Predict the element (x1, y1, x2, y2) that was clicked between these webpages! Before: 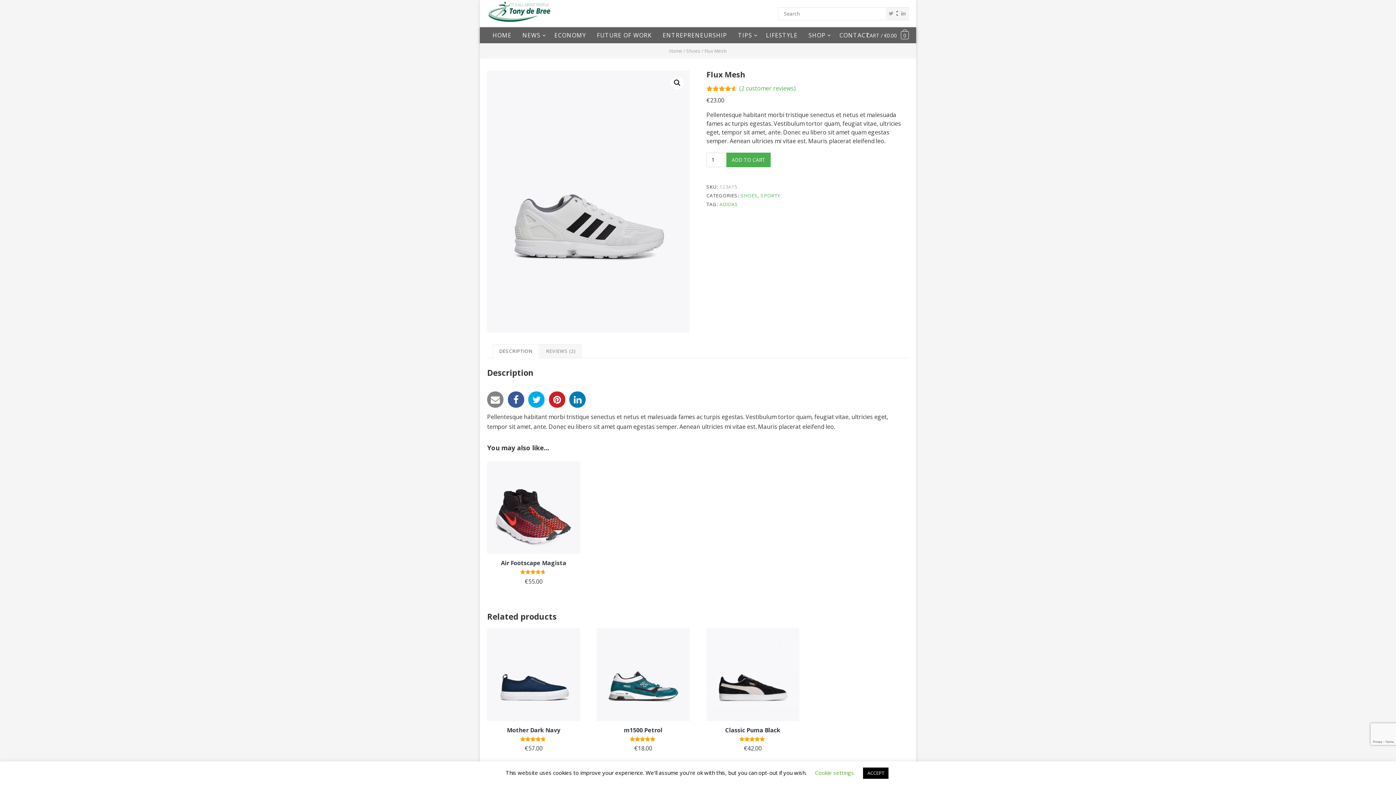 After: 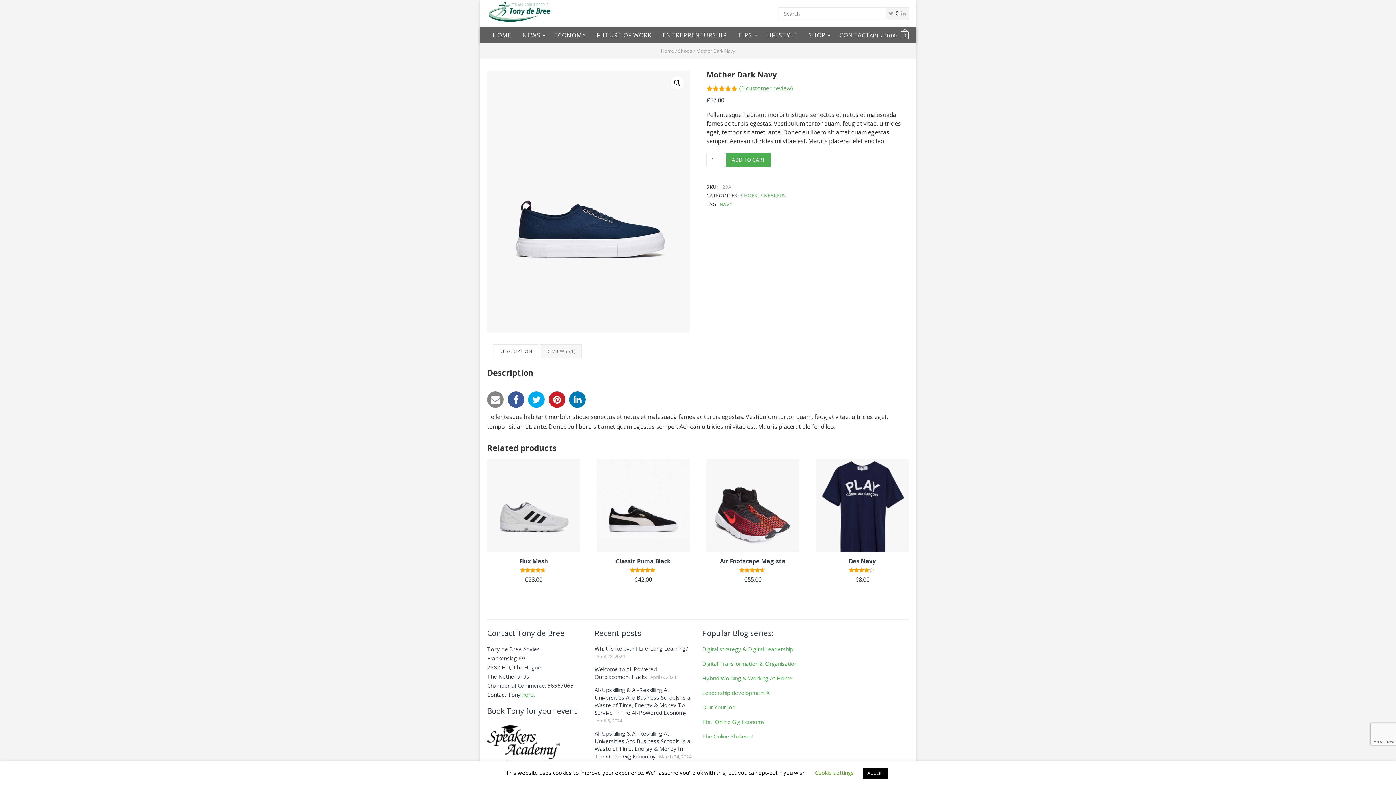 Action: bbox: (487, 724, 580, 736) label: Mother Dark Navy